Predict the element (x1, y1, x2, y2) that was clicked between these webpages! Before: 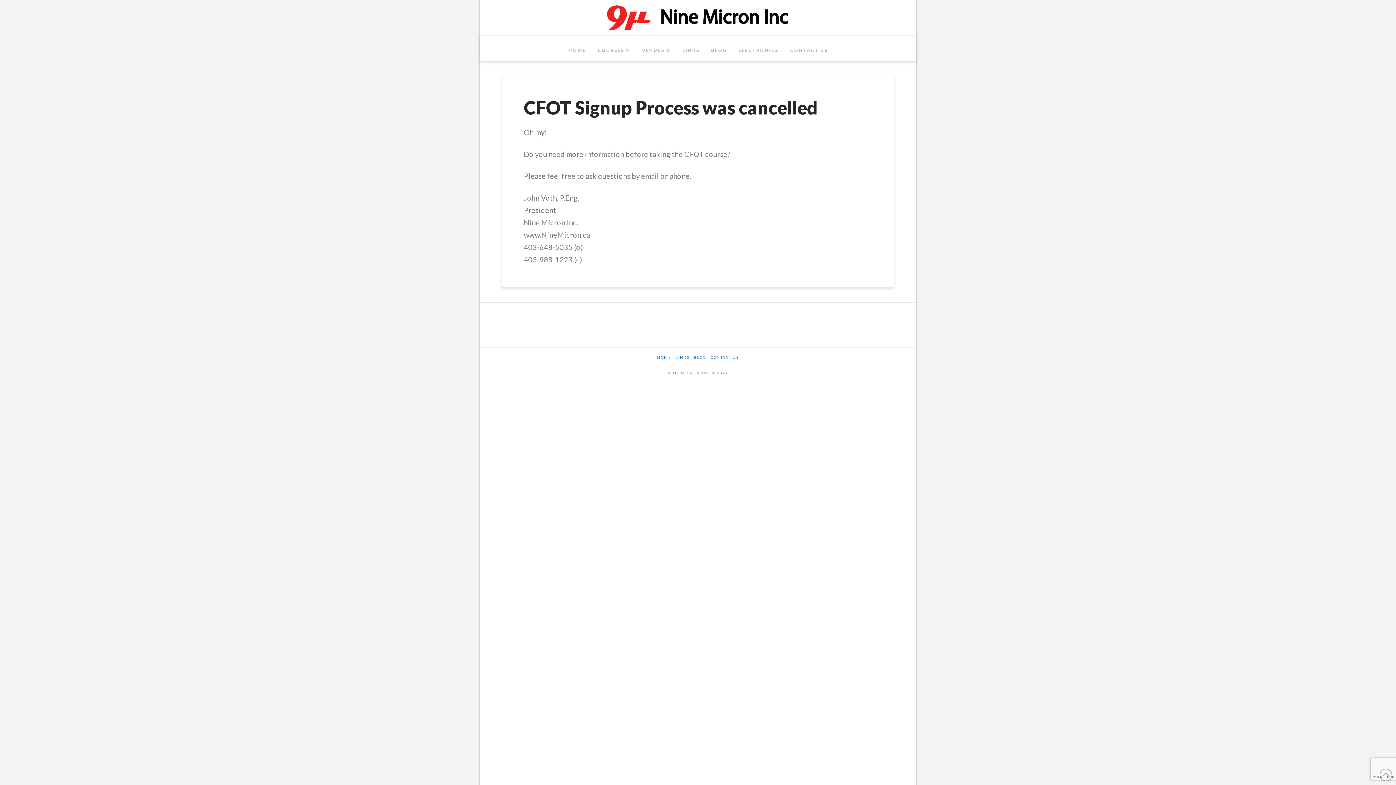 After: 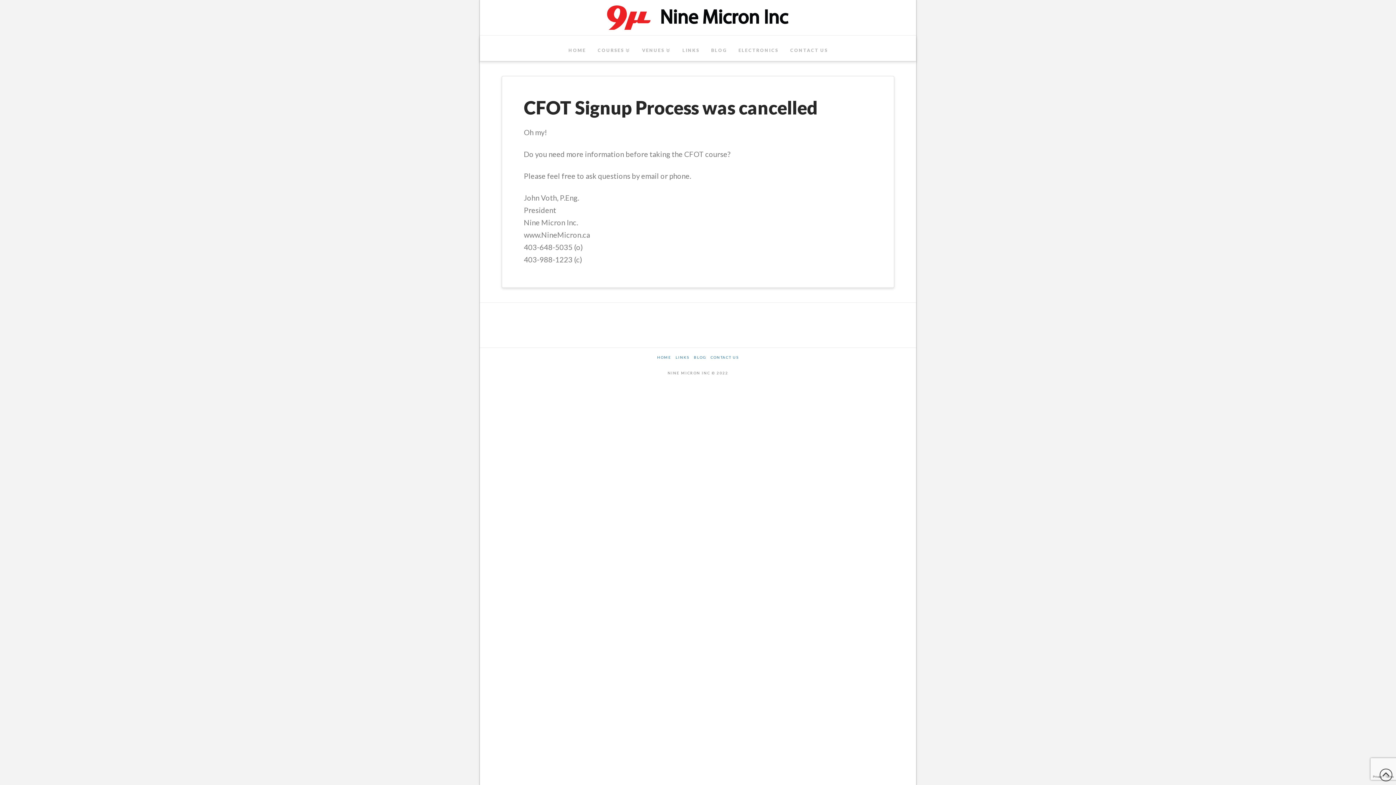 Action: bbox: (1380, 769, 1392, 781)